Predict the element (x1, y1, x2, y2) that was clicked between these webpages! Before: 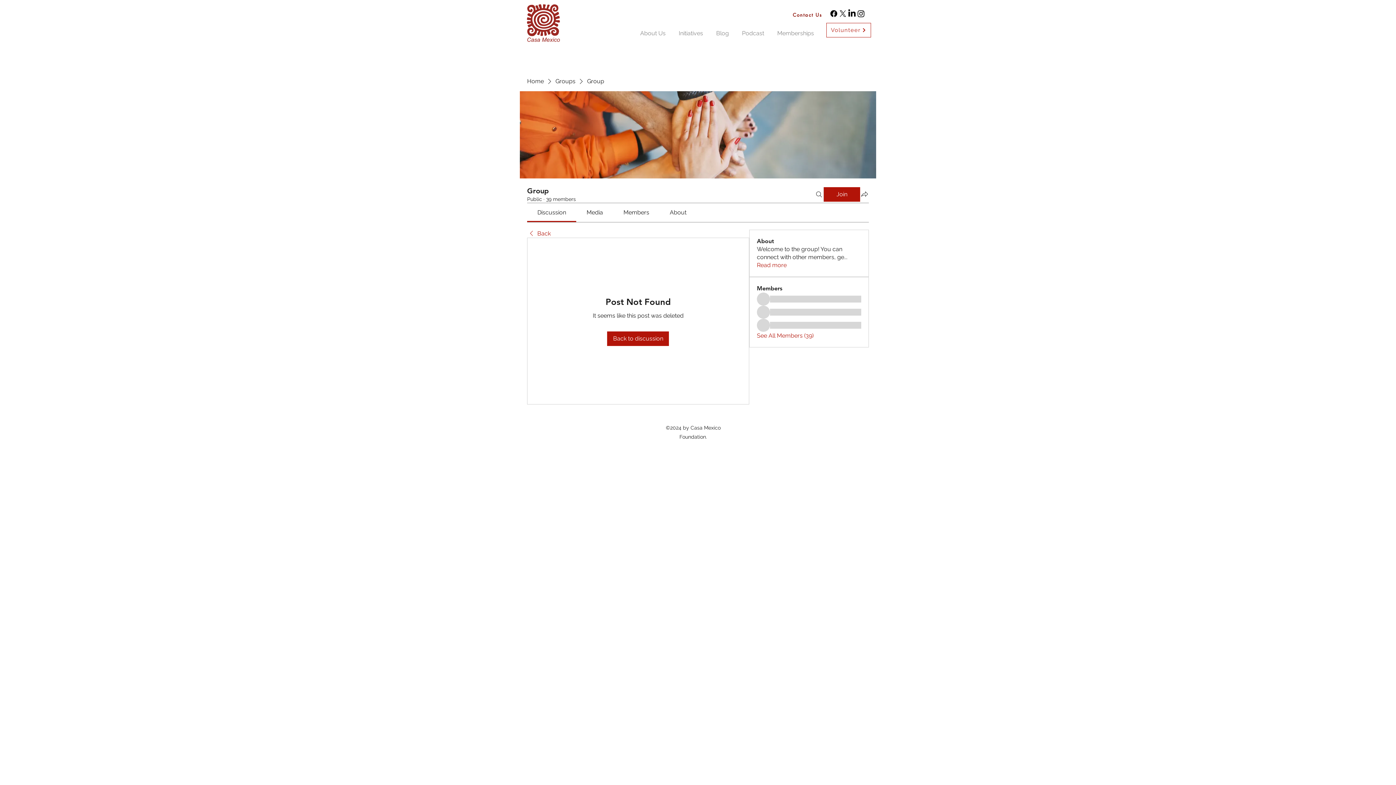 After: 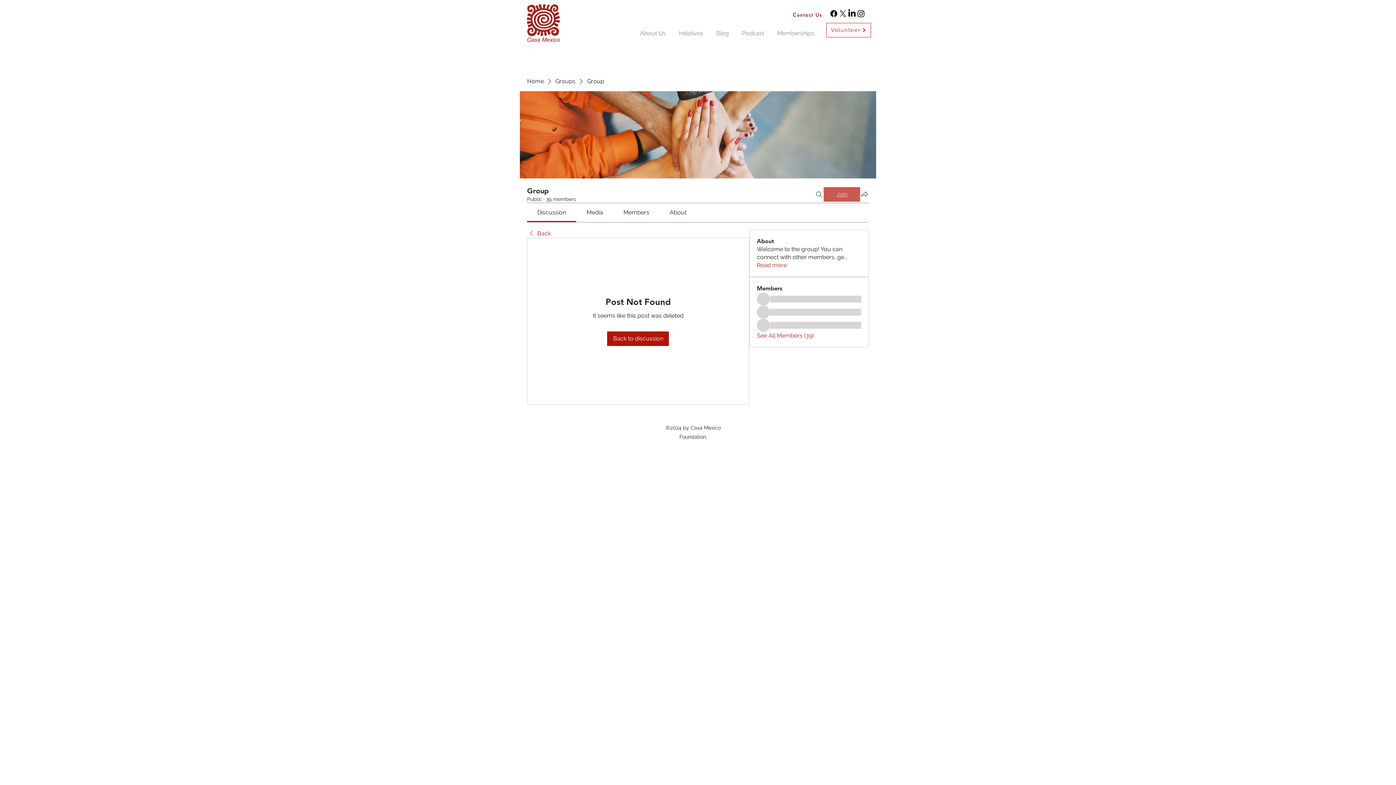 Action: bbox: (824, 187, 860, 201) label: Join